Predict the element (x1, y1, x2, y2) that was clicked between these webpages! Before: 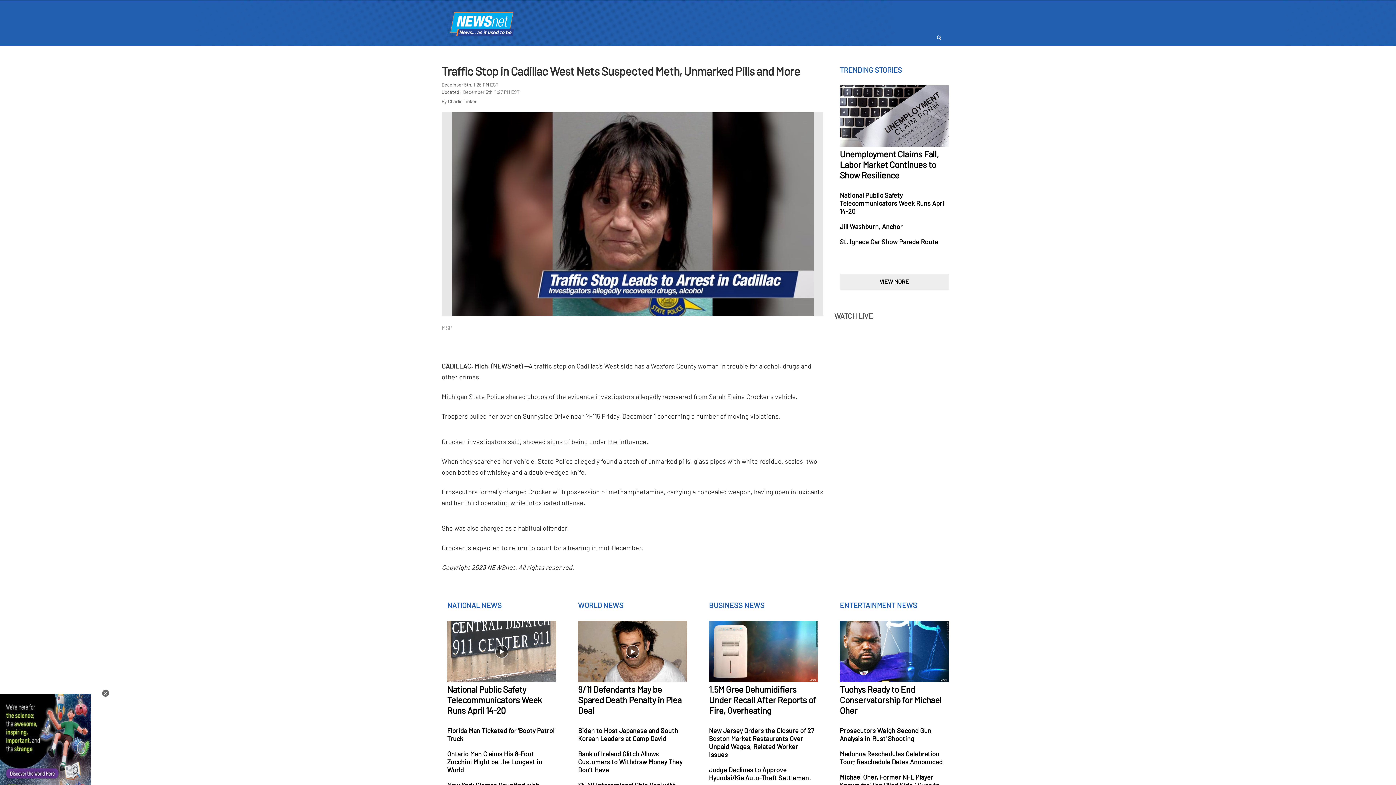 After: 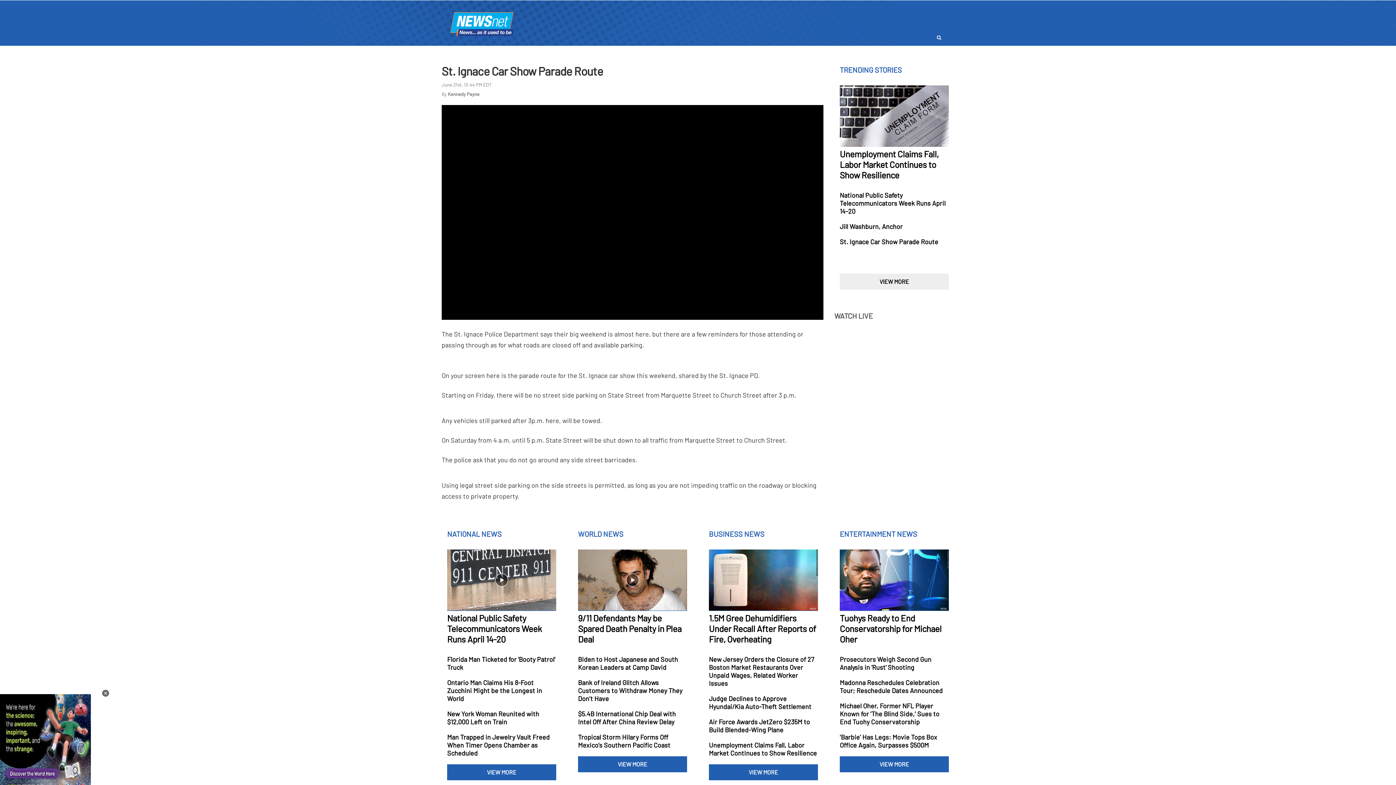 Action: bbox: (840, 237, 949, 245)